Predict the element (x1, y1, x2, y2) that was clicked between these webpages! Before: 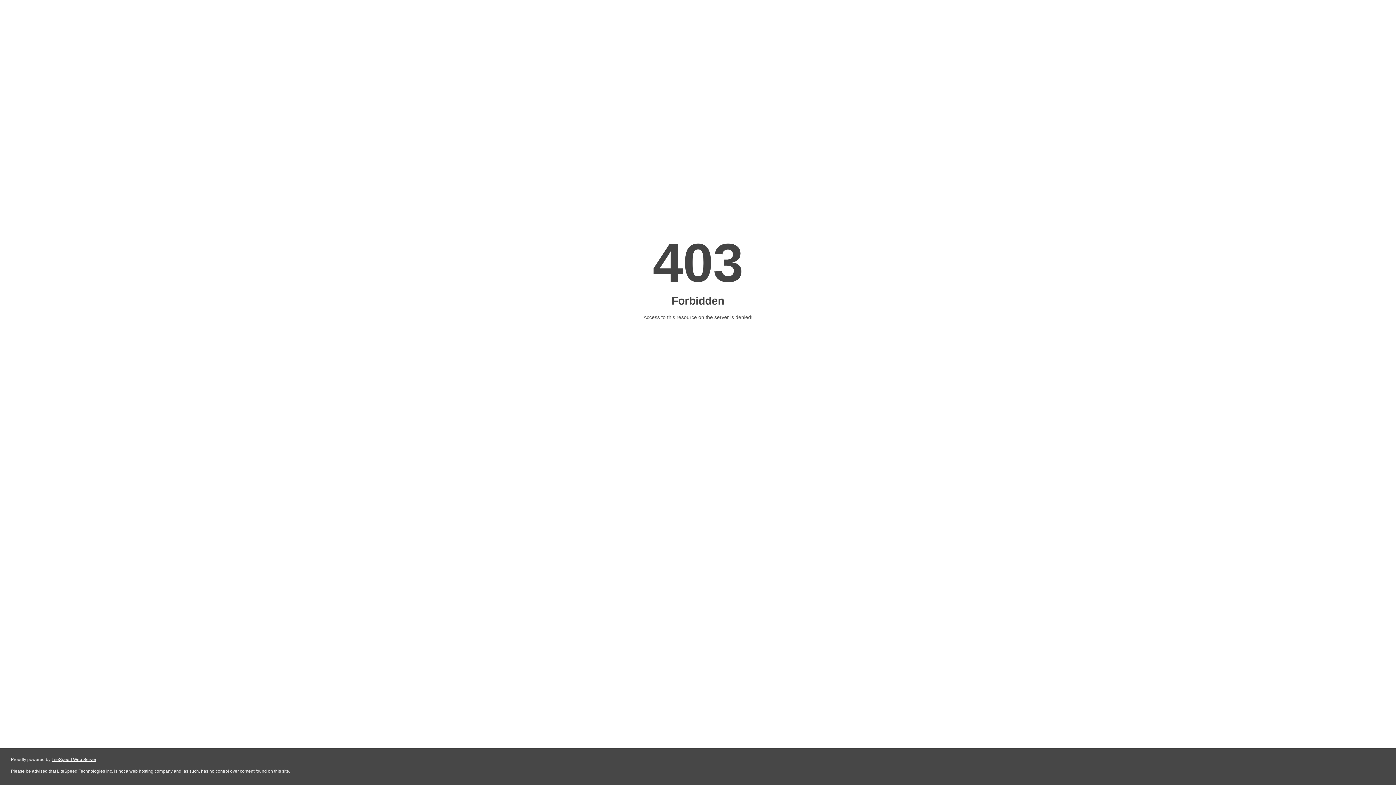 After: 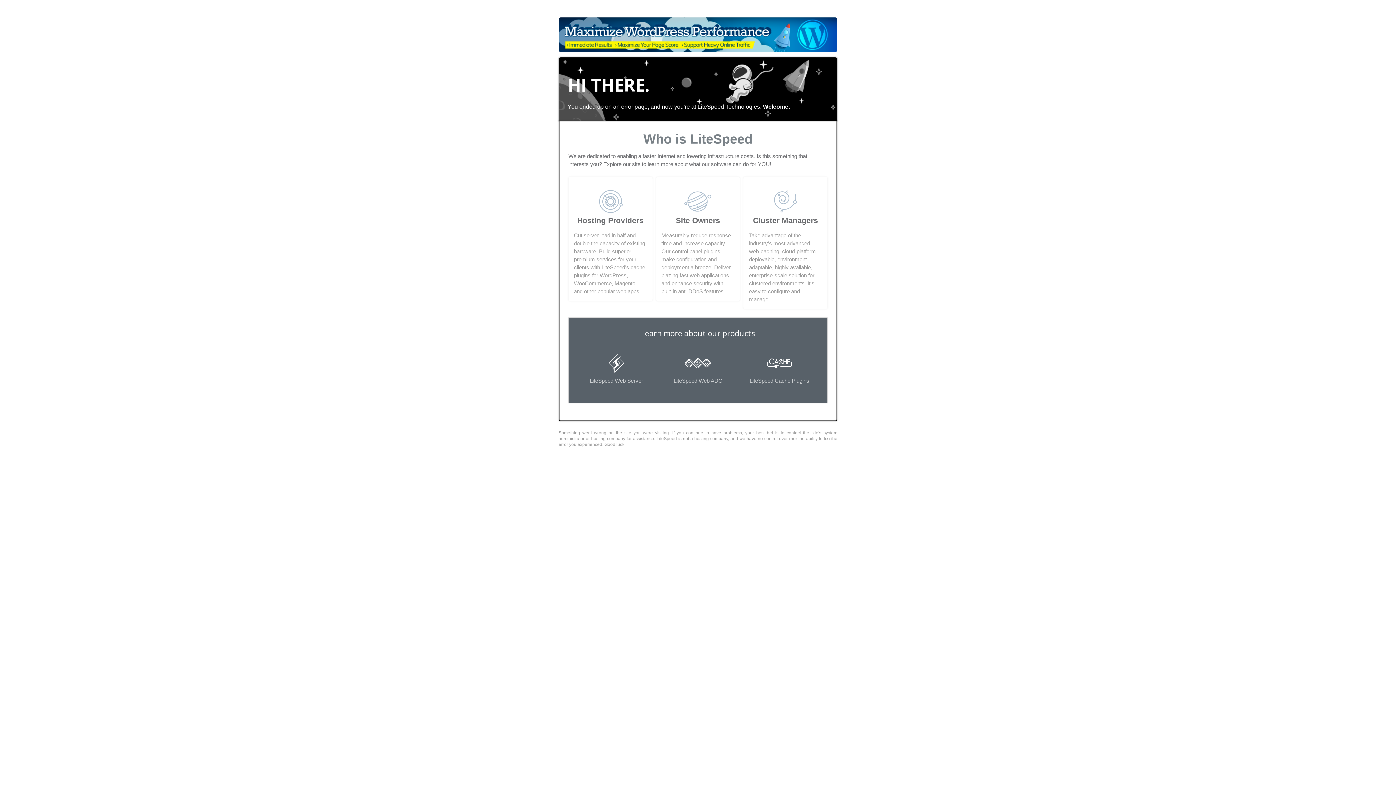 Action: label: LiteSpeed Web Server bbox: (51, 757, 96, 762)